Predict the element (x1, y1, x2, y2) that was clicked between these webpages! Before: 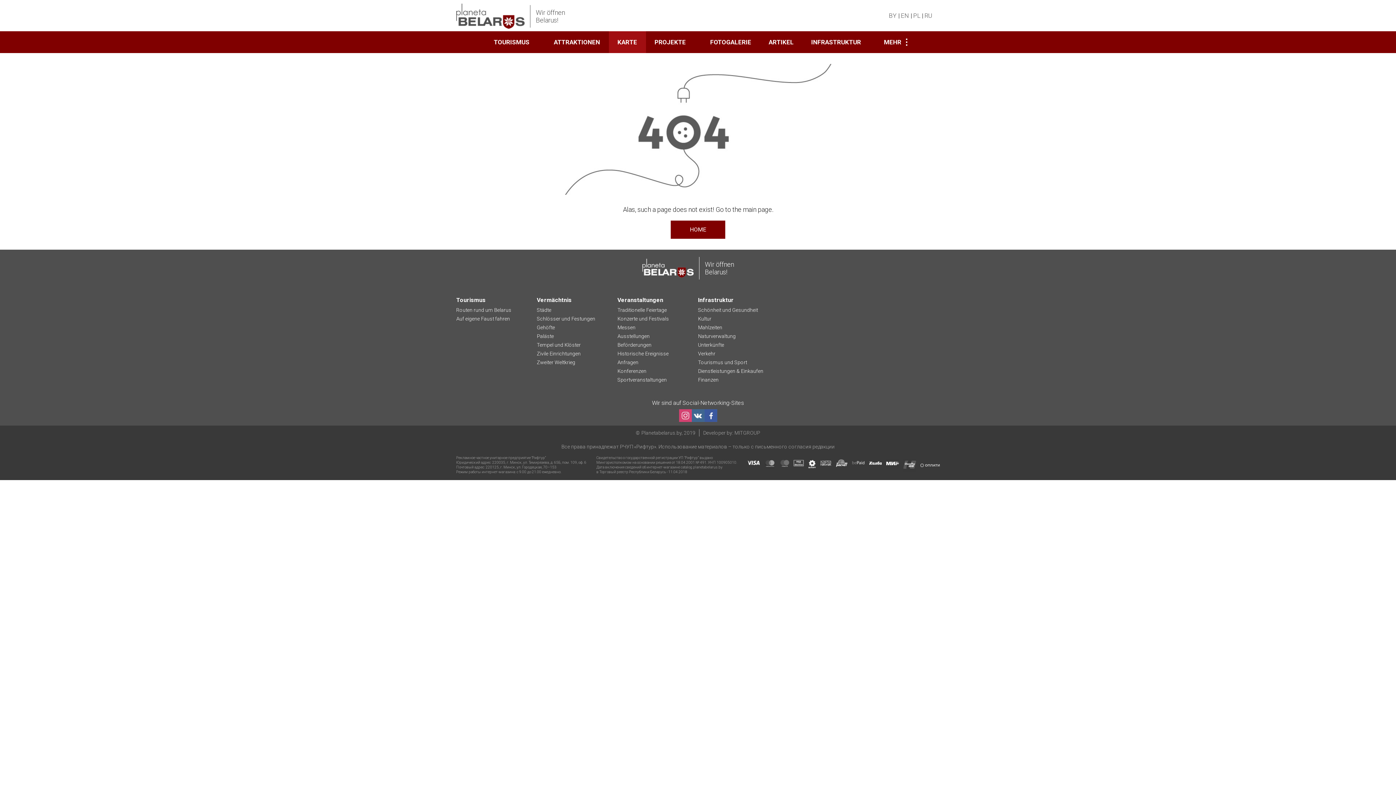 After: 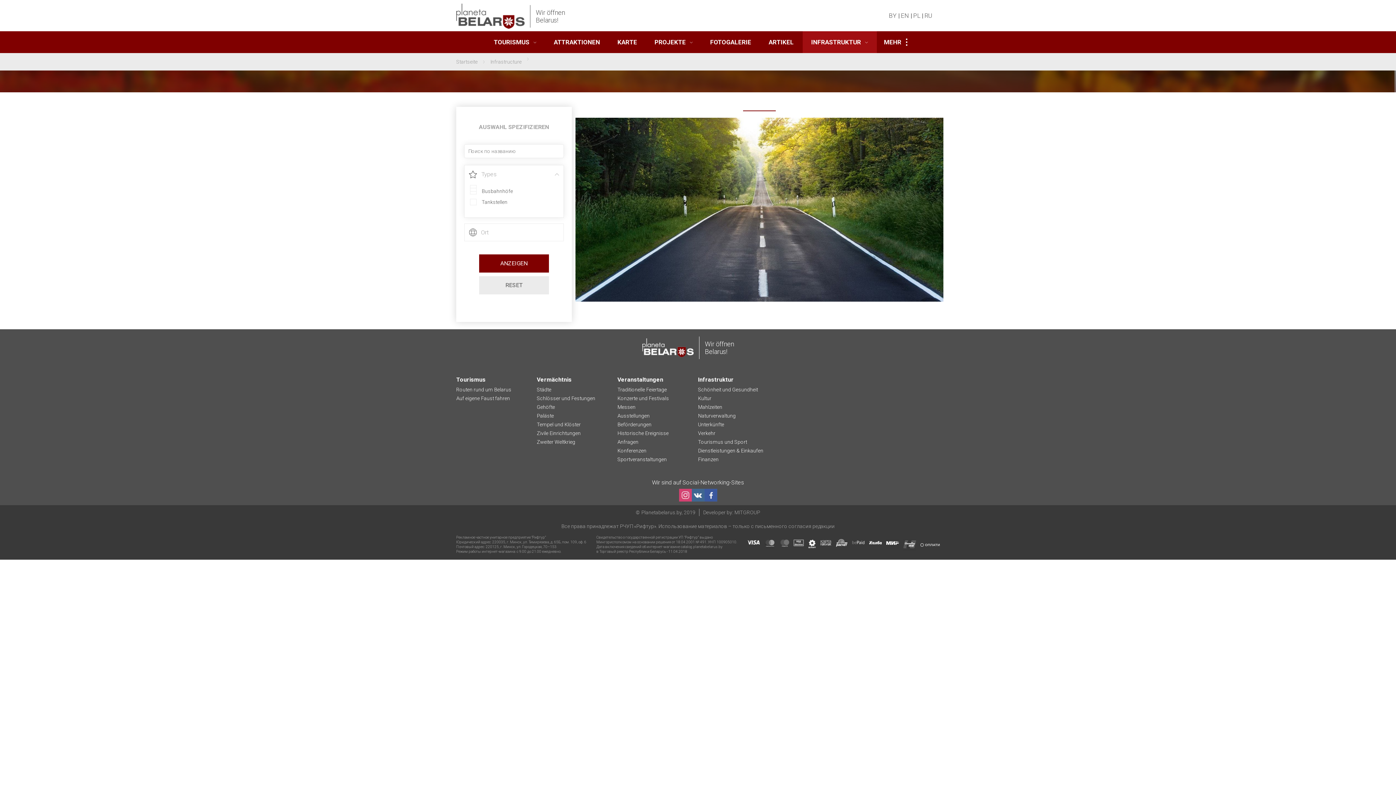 Action: label: Verkehr bbox: (698, 350, 775, 356)